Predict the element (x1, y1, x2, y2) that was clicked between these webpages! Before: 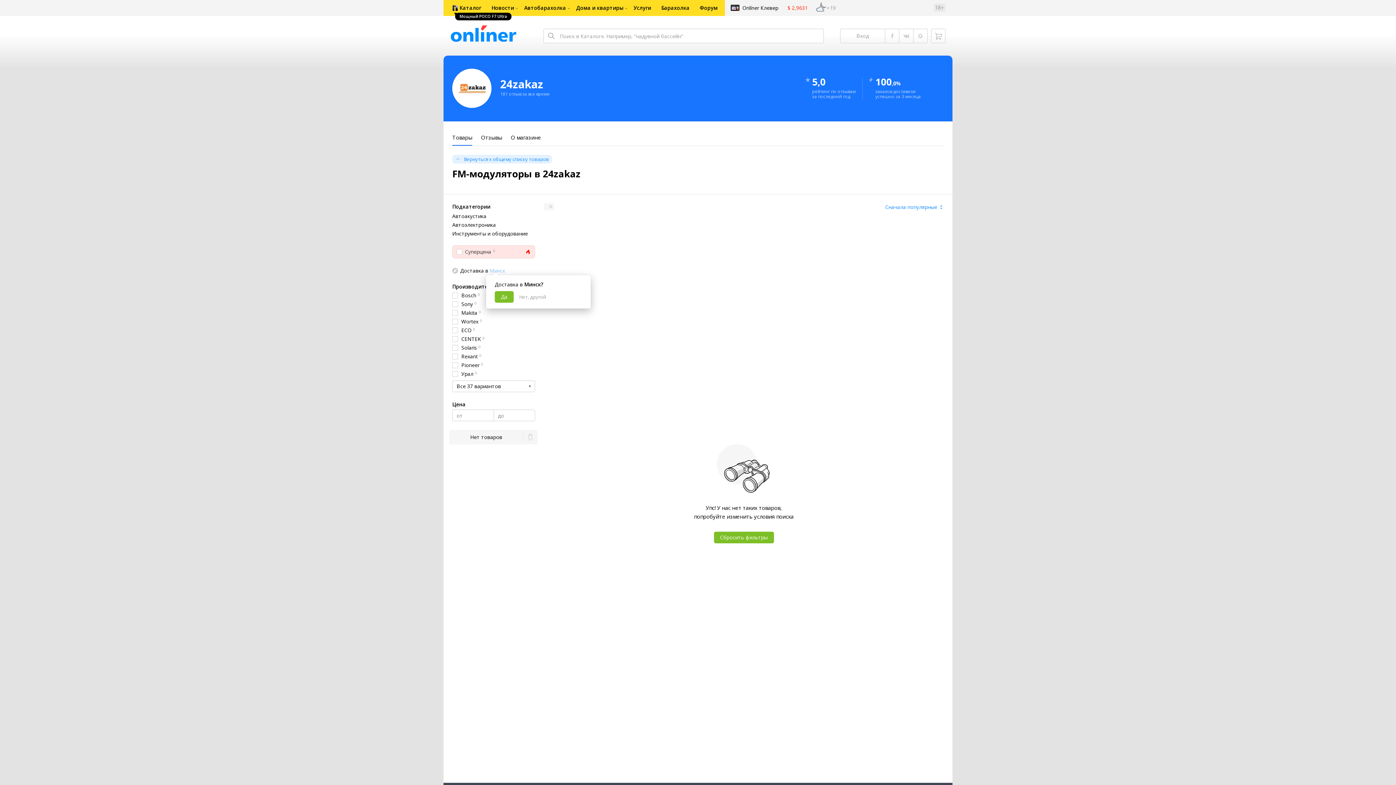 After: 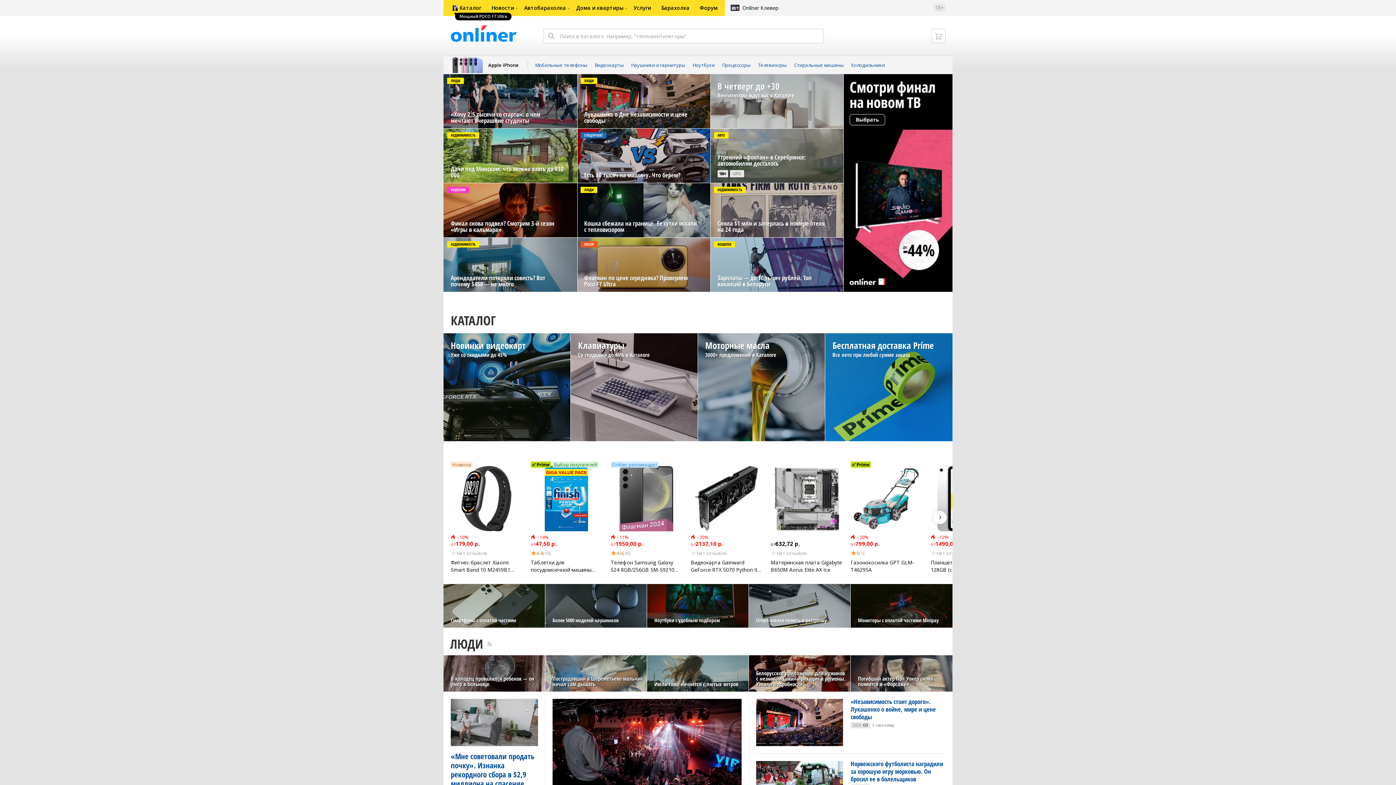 Action: bbox: (450, 25, 516, 41)